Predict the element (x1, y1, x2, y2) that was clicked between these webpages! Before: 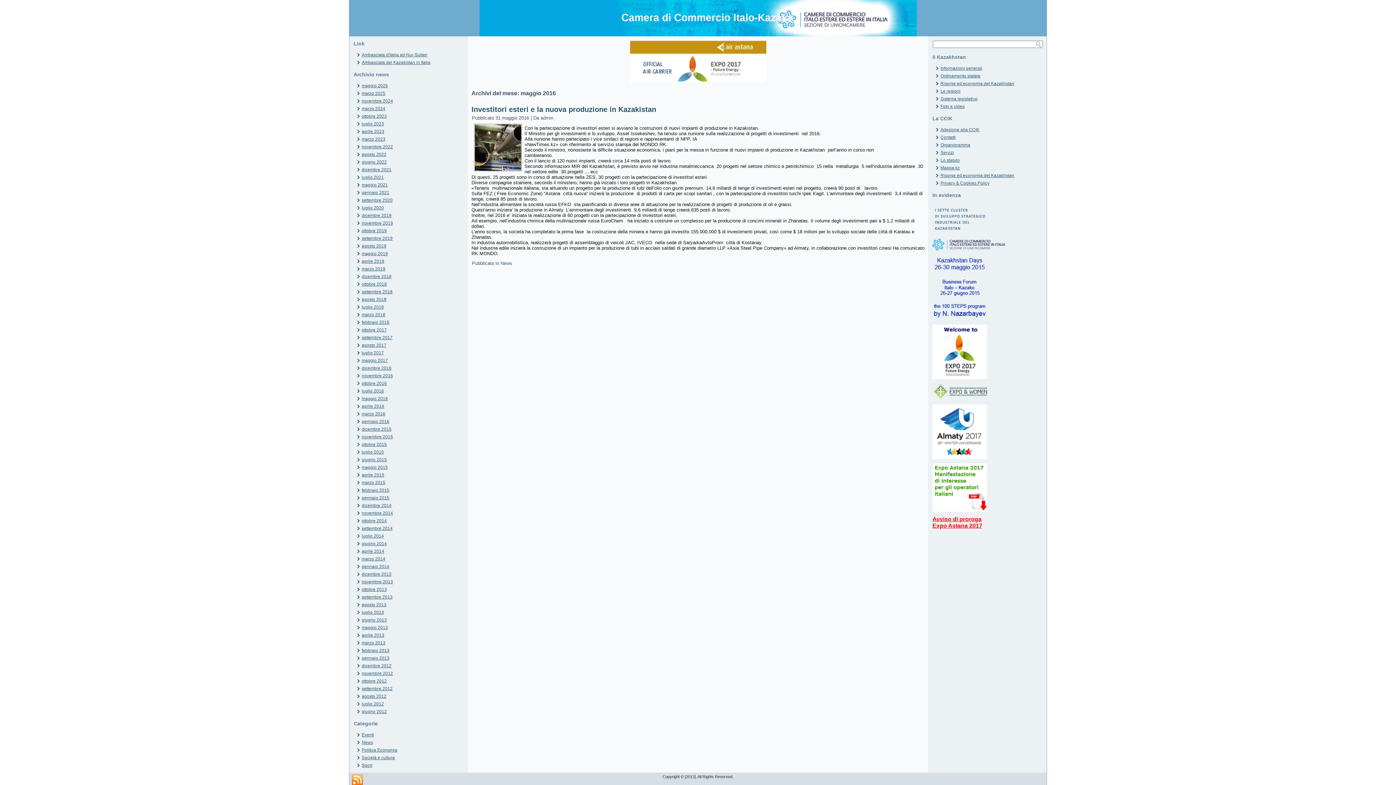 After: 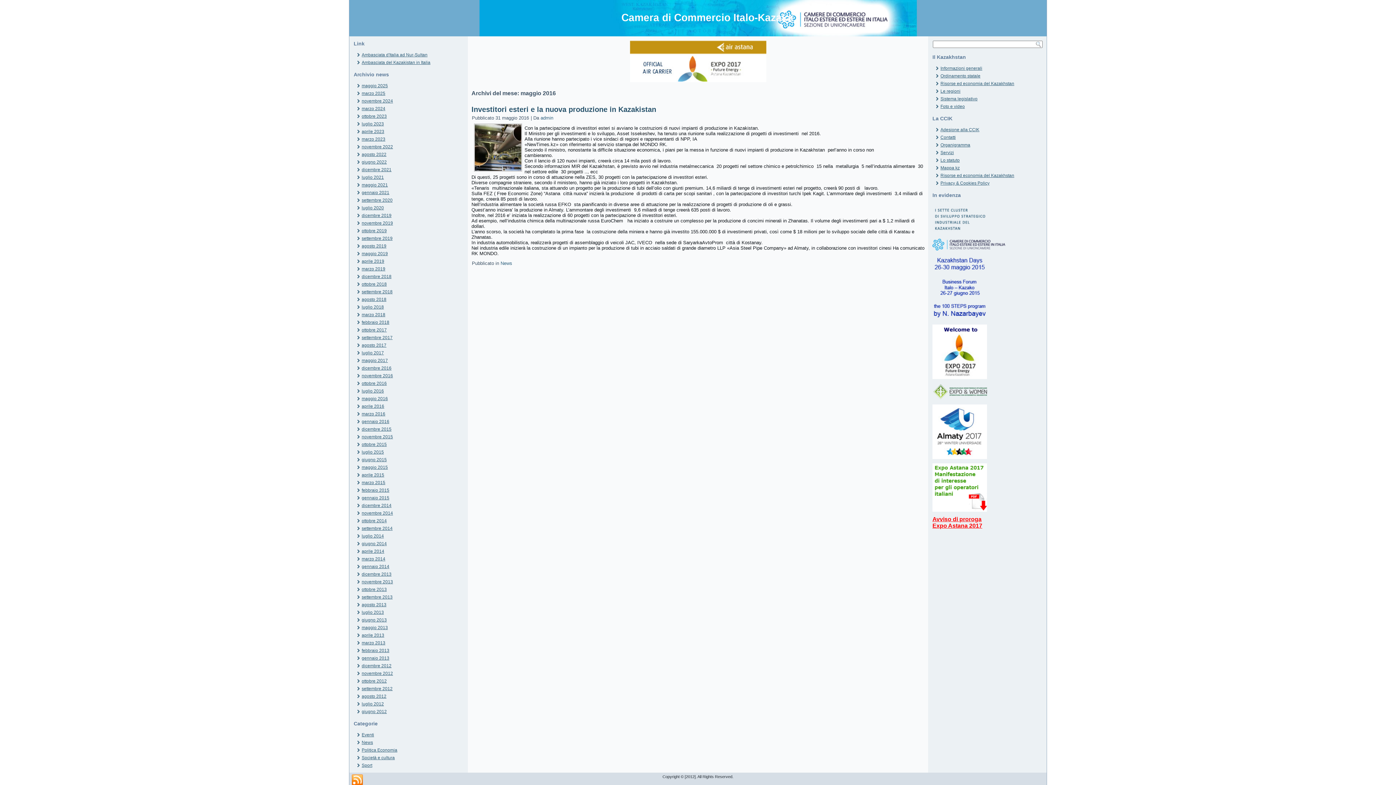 Action: bbox: (932, 293, 987, 298)